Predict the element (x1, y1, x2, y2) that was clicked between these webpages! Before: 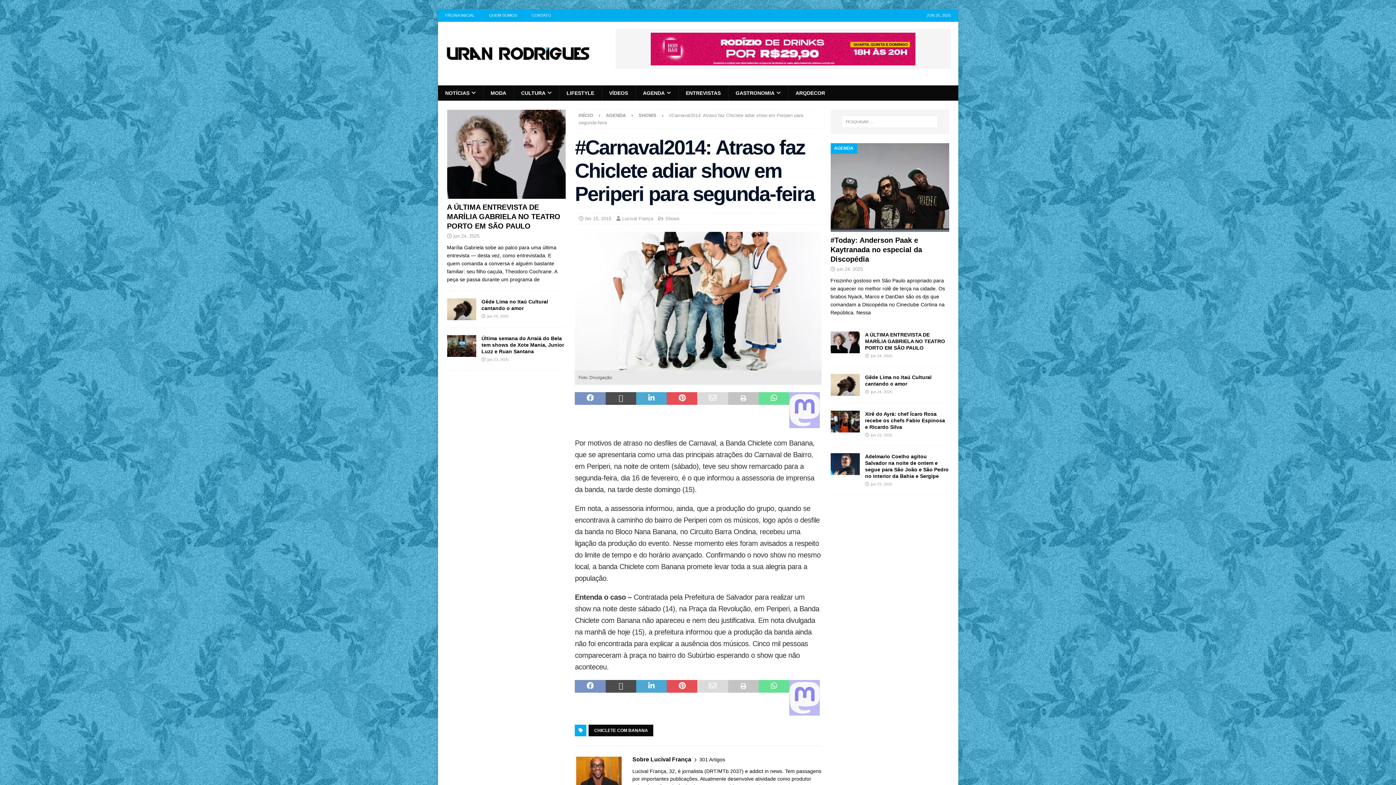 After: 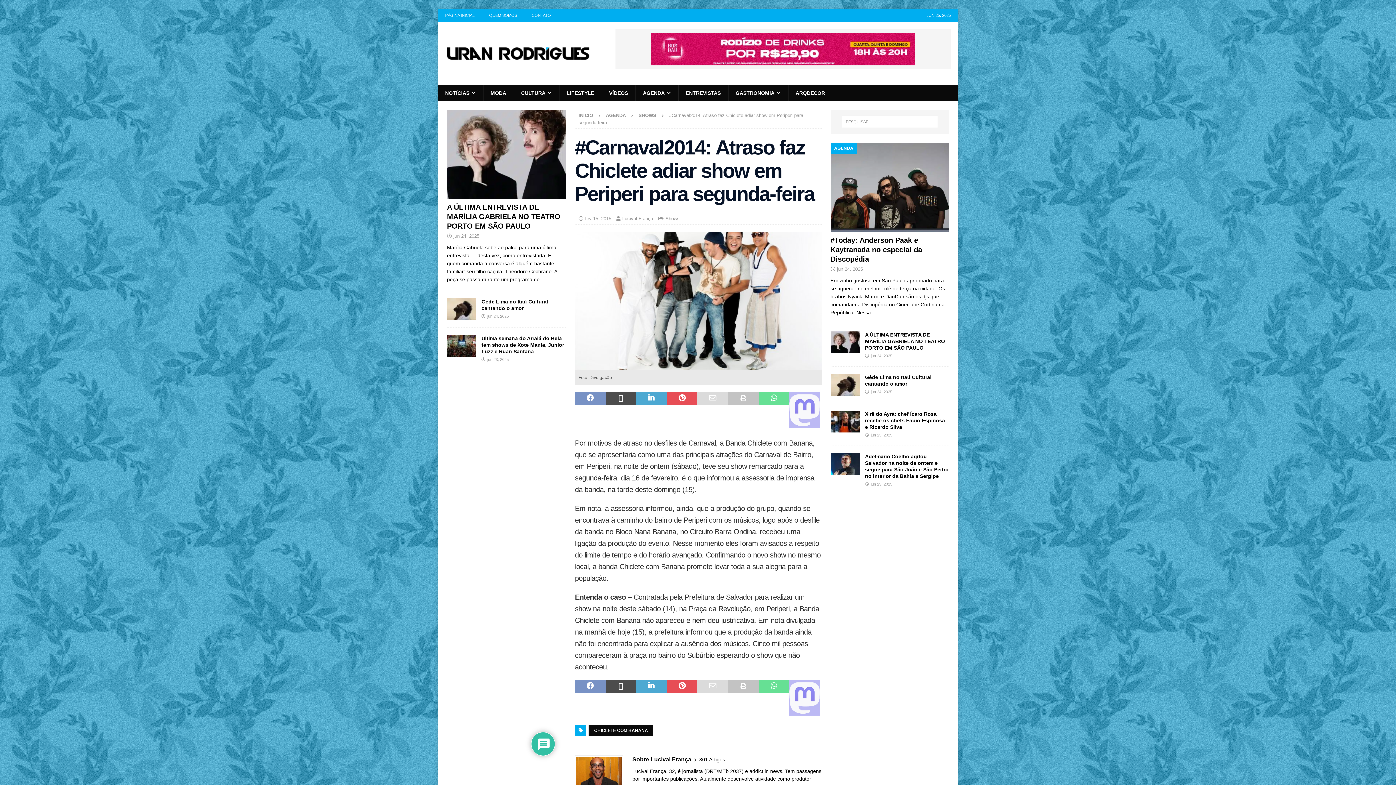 Action: bbox: (666, 392, 697, 428)